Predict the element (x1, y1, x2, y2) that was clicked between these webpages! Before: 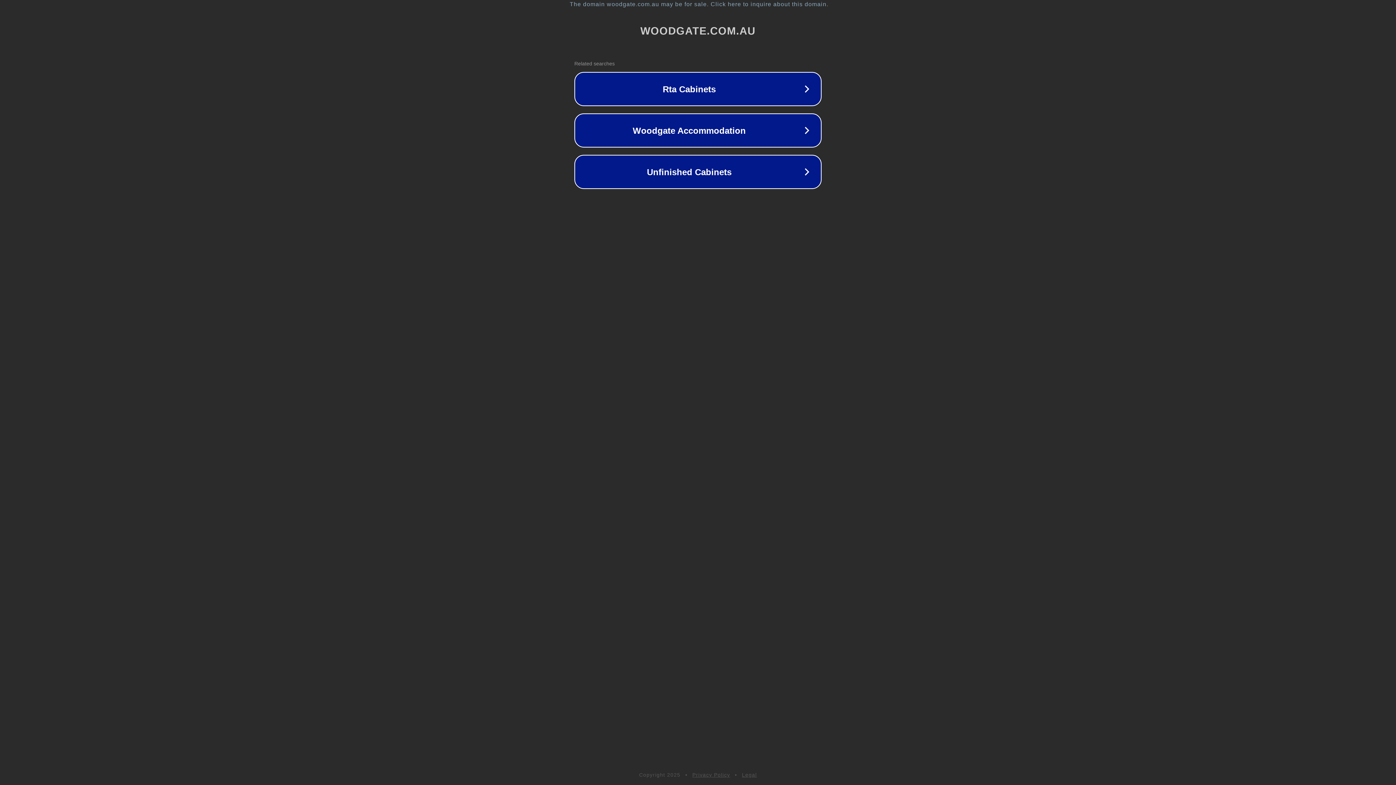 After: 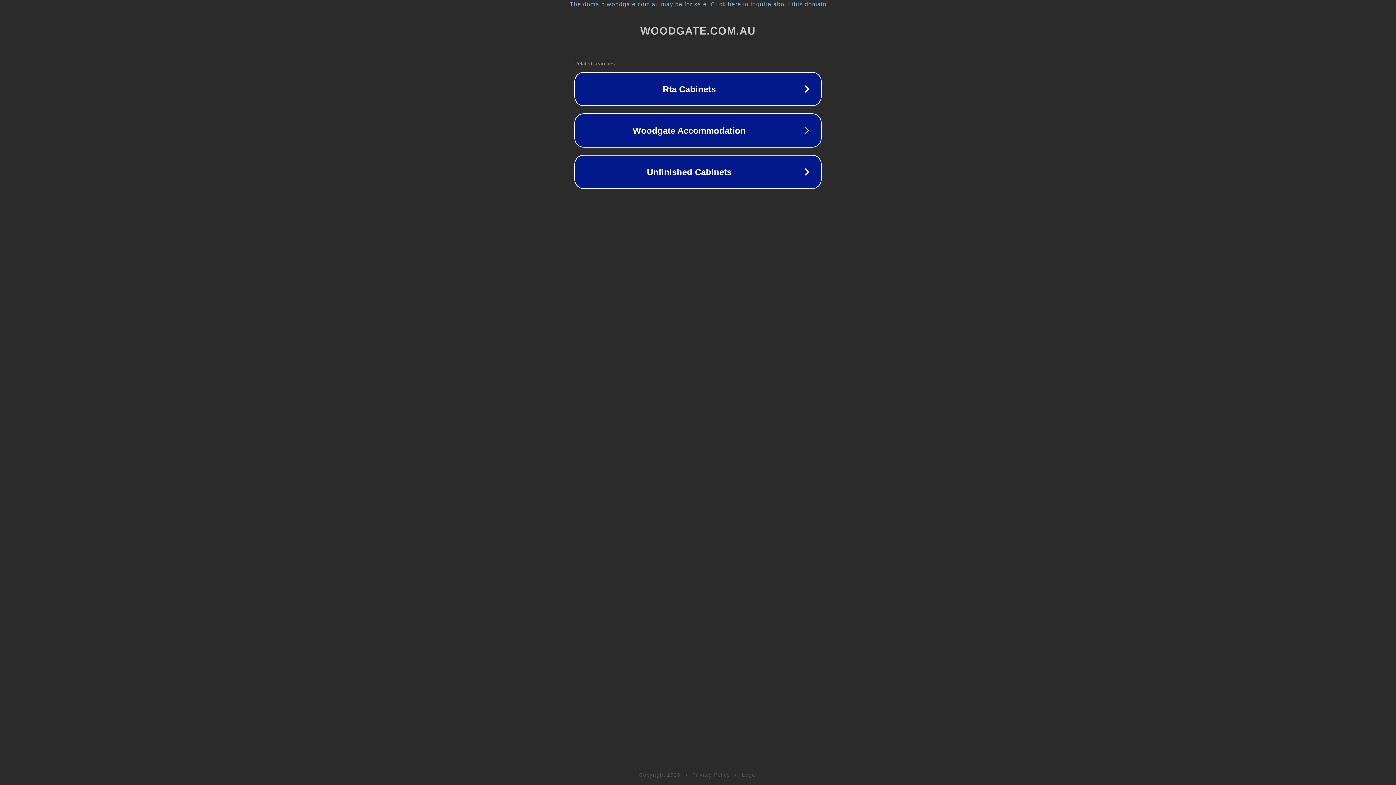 Action: bbox: (742, 772, 757, 778) label: Legal